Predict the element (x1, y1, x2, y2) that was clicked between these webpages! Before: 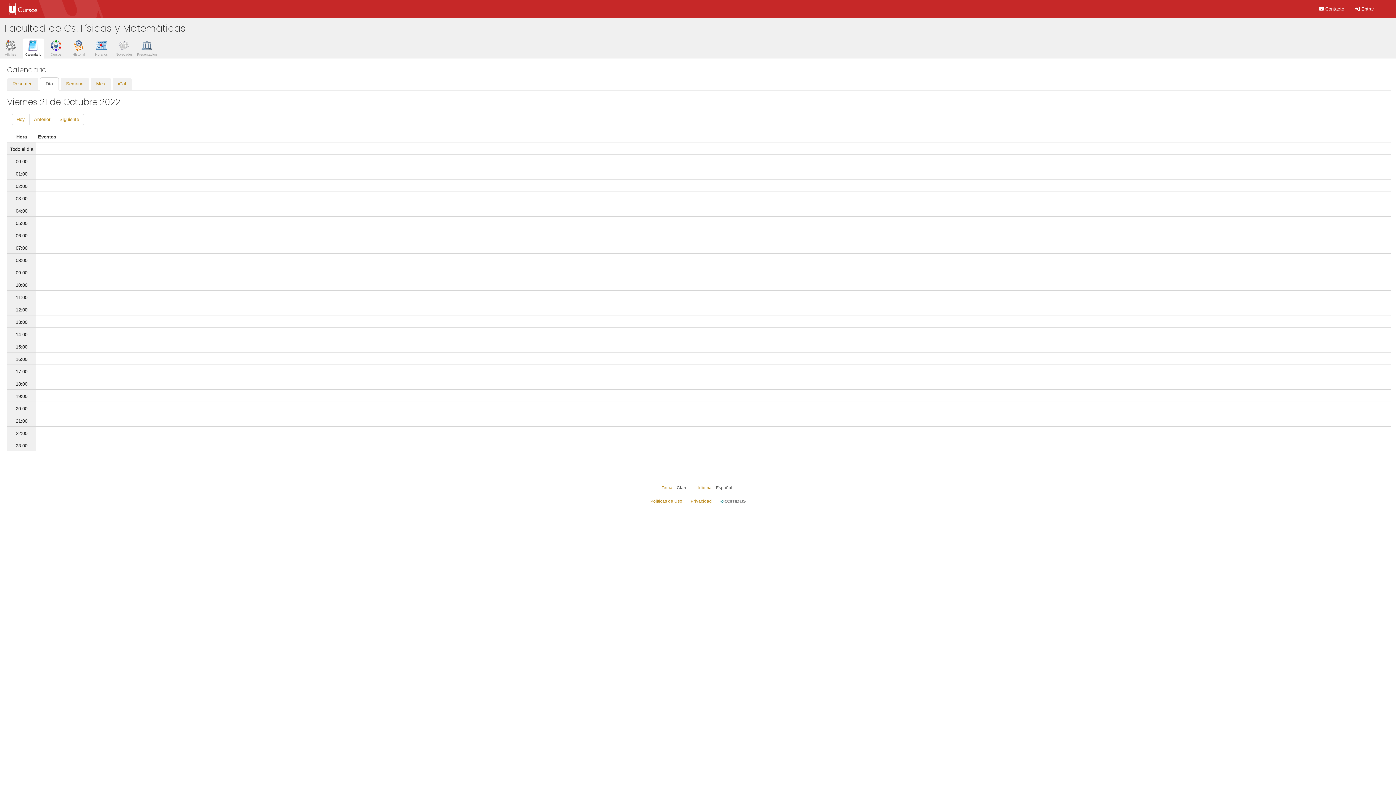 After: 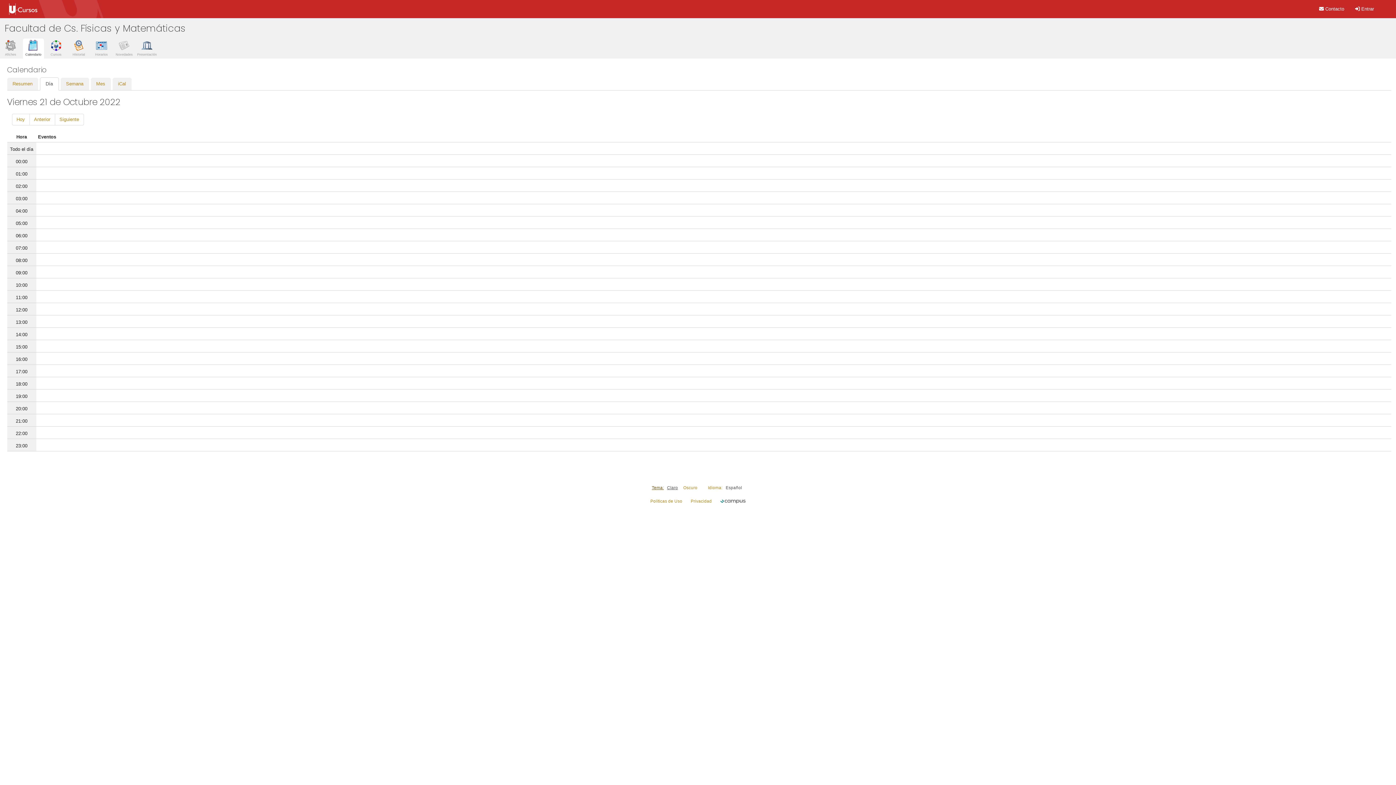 Action: label: Tema: bbox: (661, 485, 673, 490)